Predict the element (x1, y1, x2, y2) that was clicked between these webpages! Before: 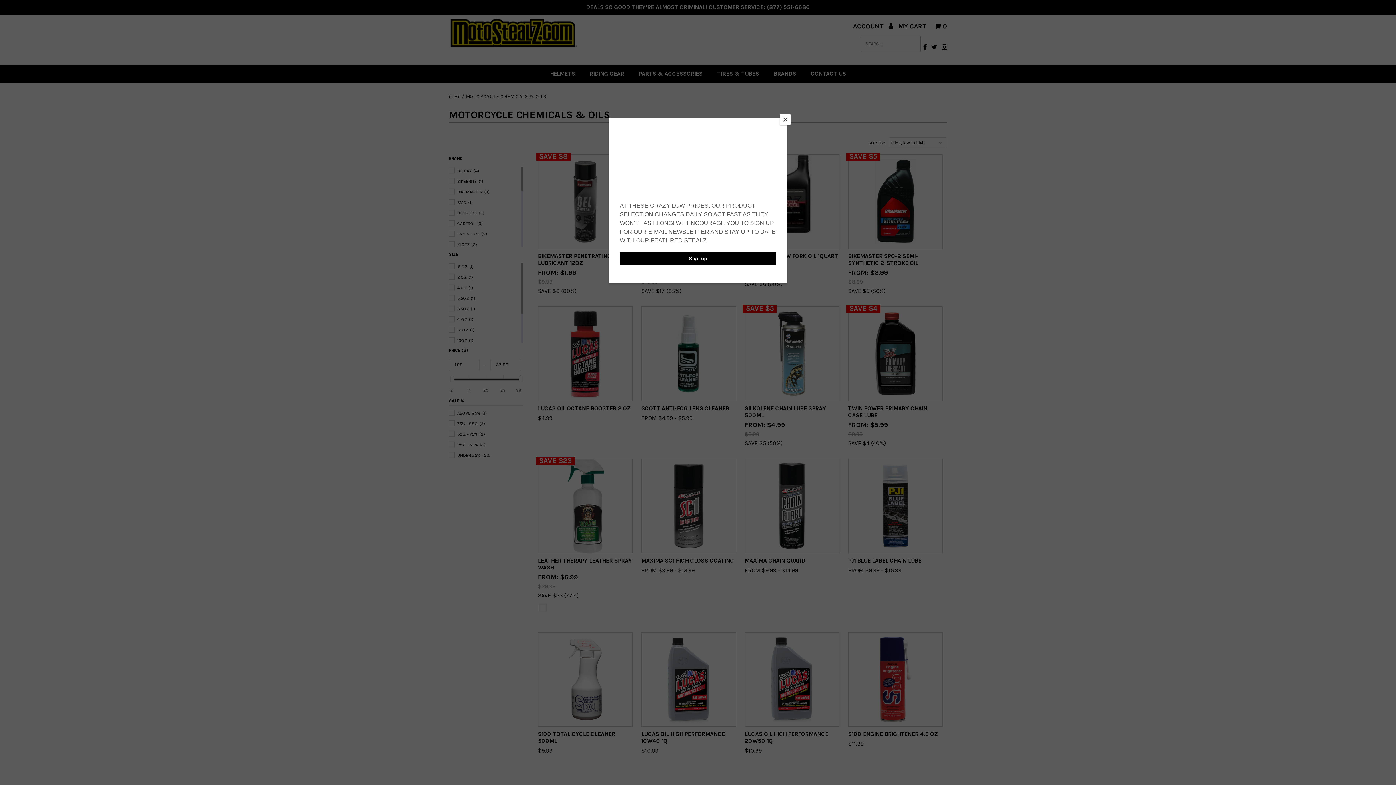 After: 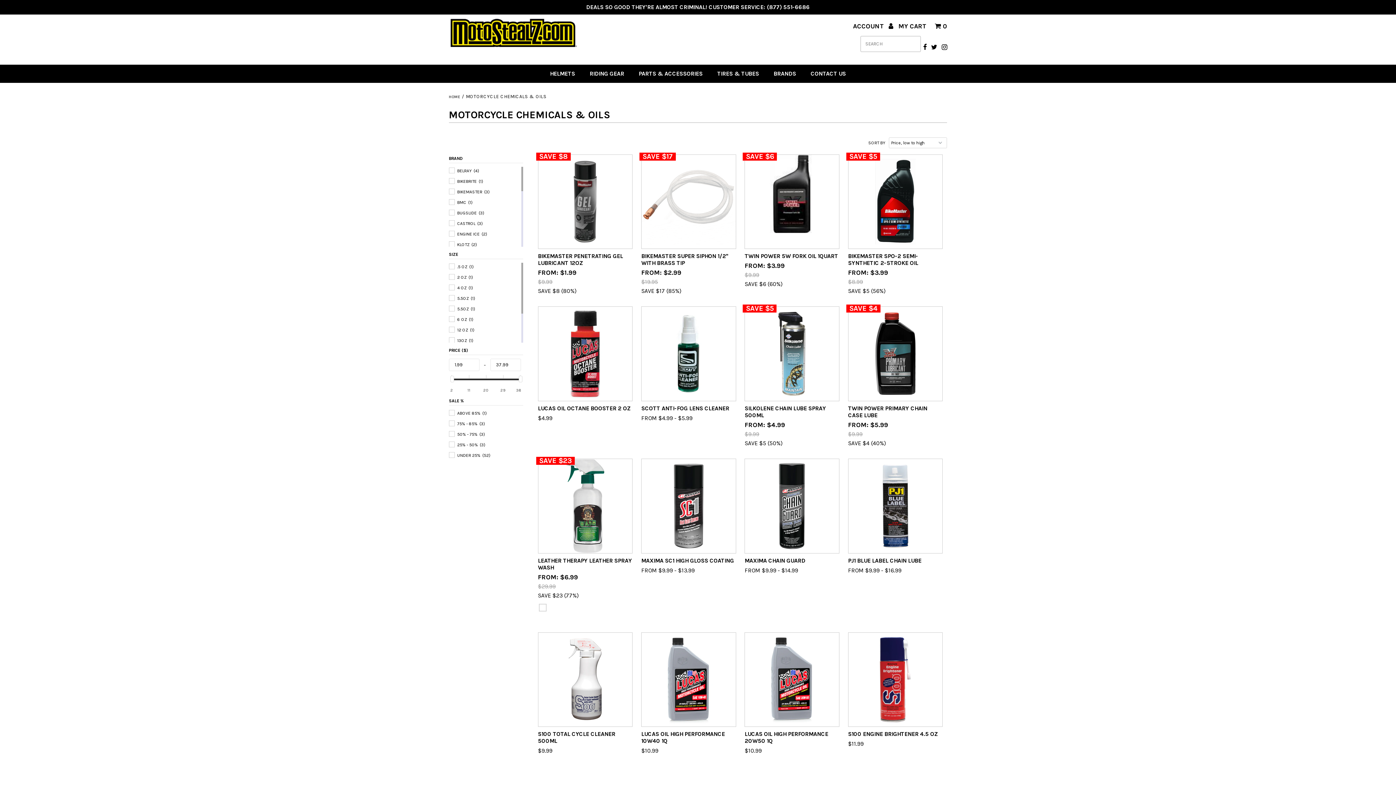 Action: bbox: (780, 114, 790, 125) label: Close